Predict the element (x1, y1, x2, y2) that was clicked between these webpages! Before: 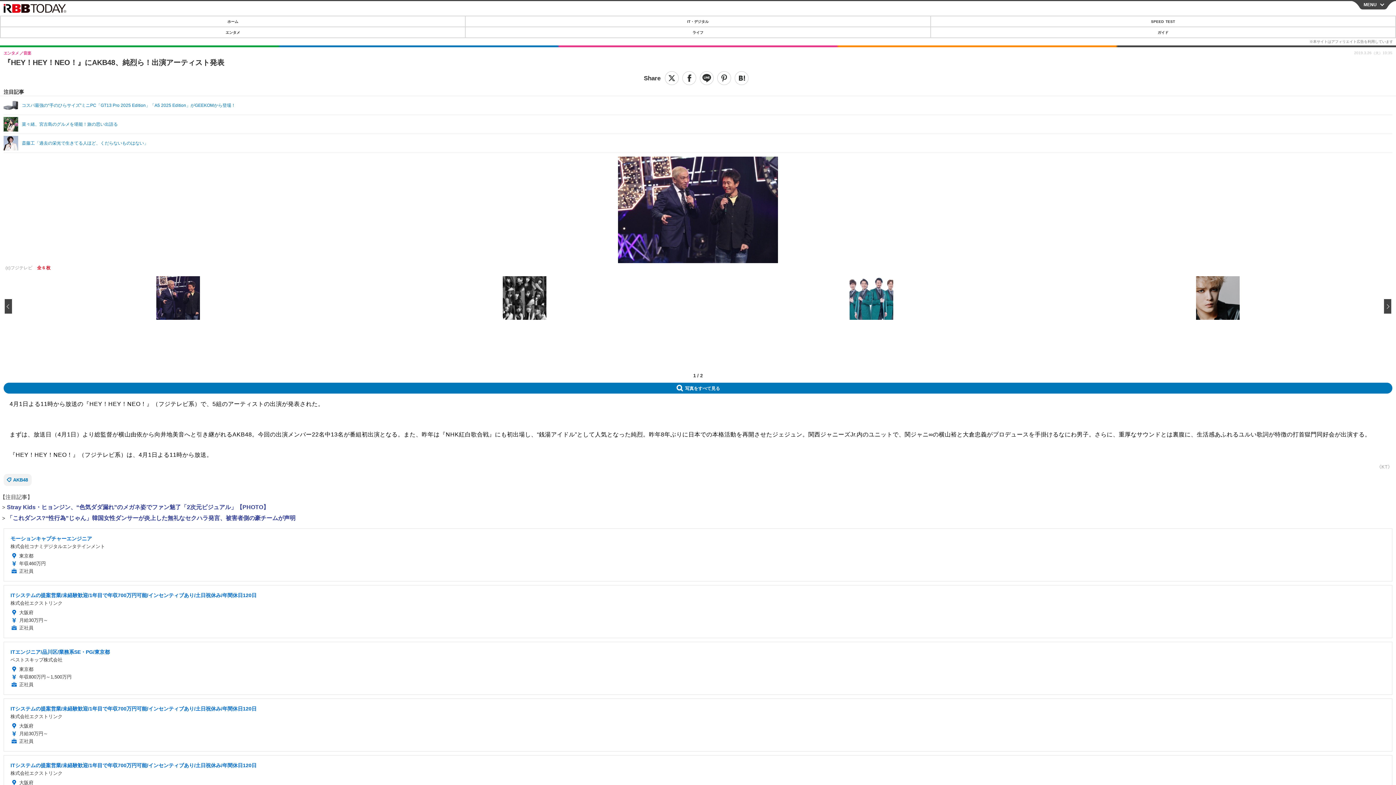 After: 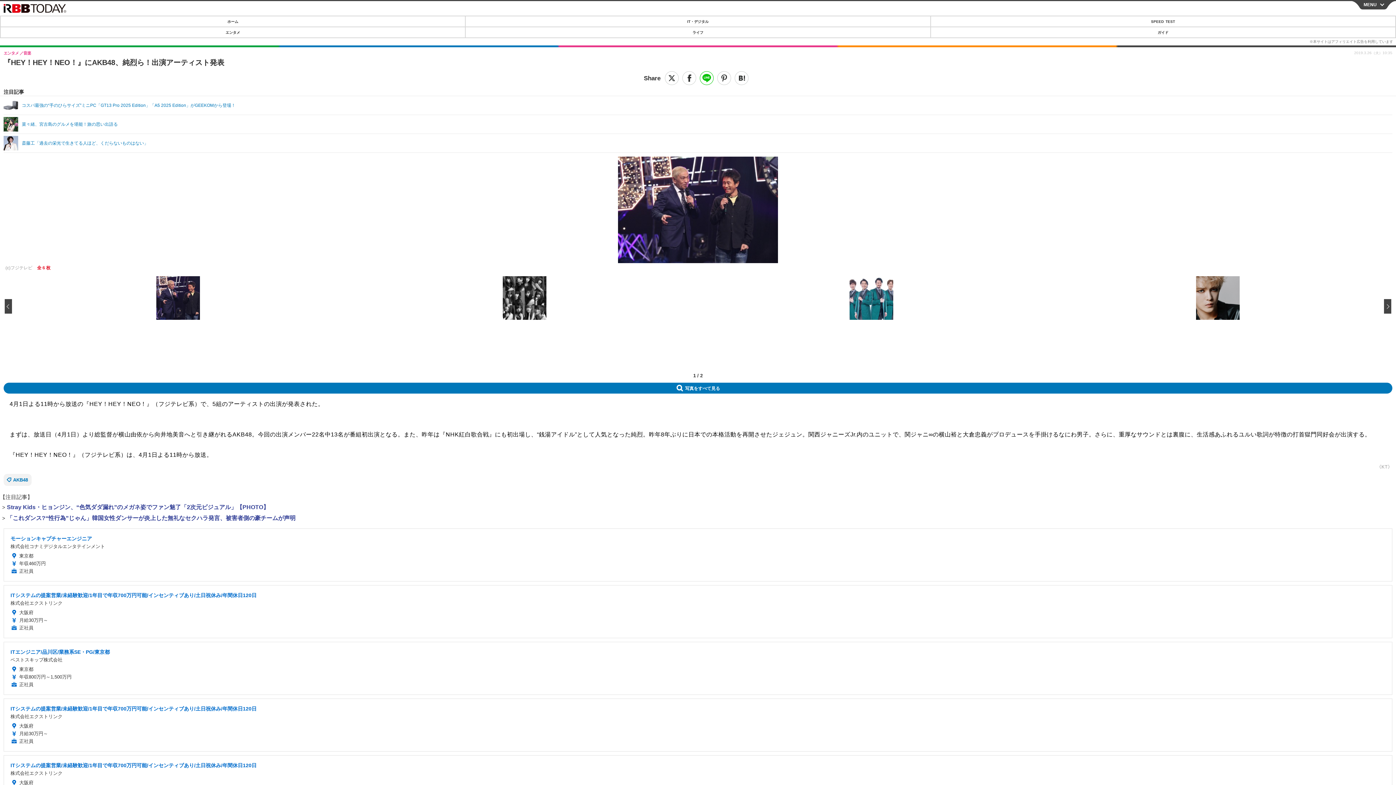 Action: label: 送る bbox: (700, 71, 713, 85)